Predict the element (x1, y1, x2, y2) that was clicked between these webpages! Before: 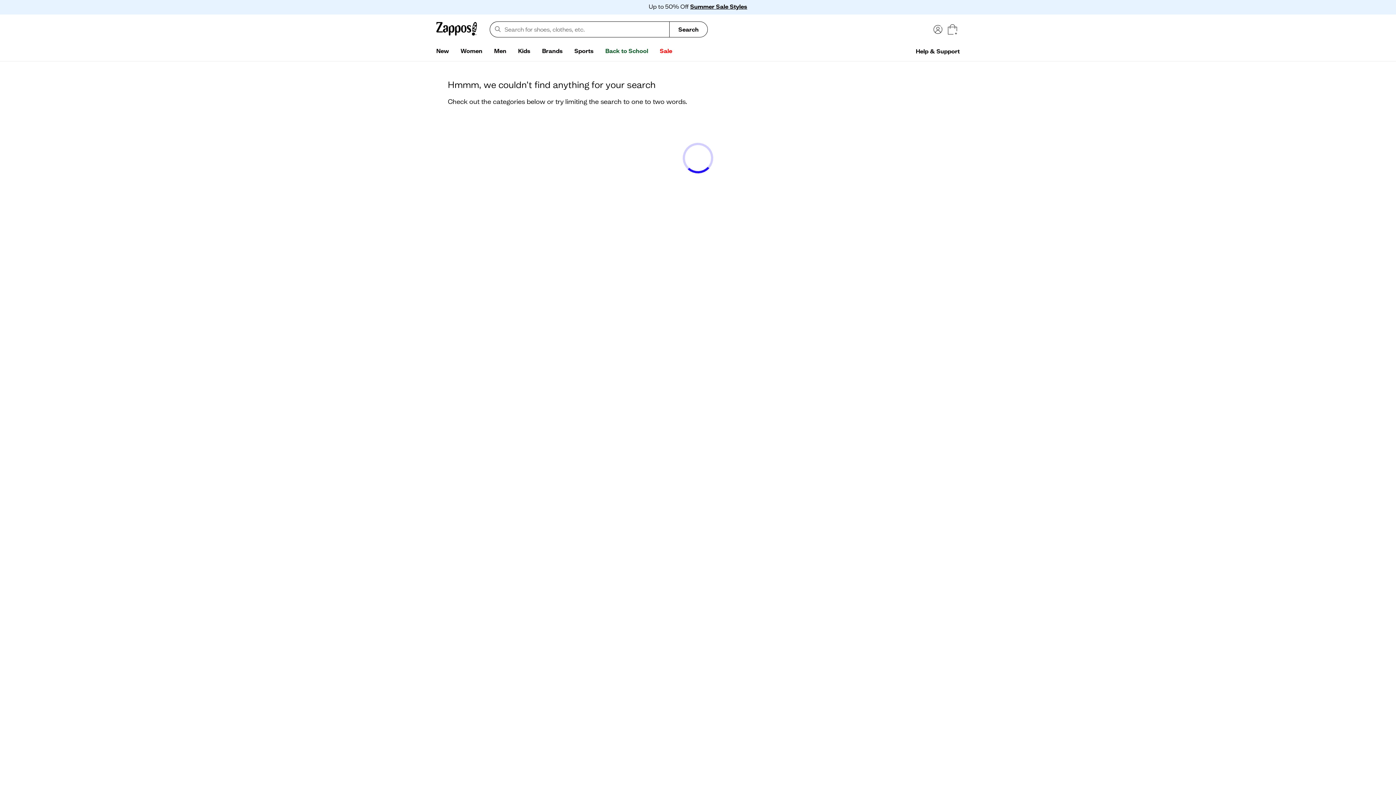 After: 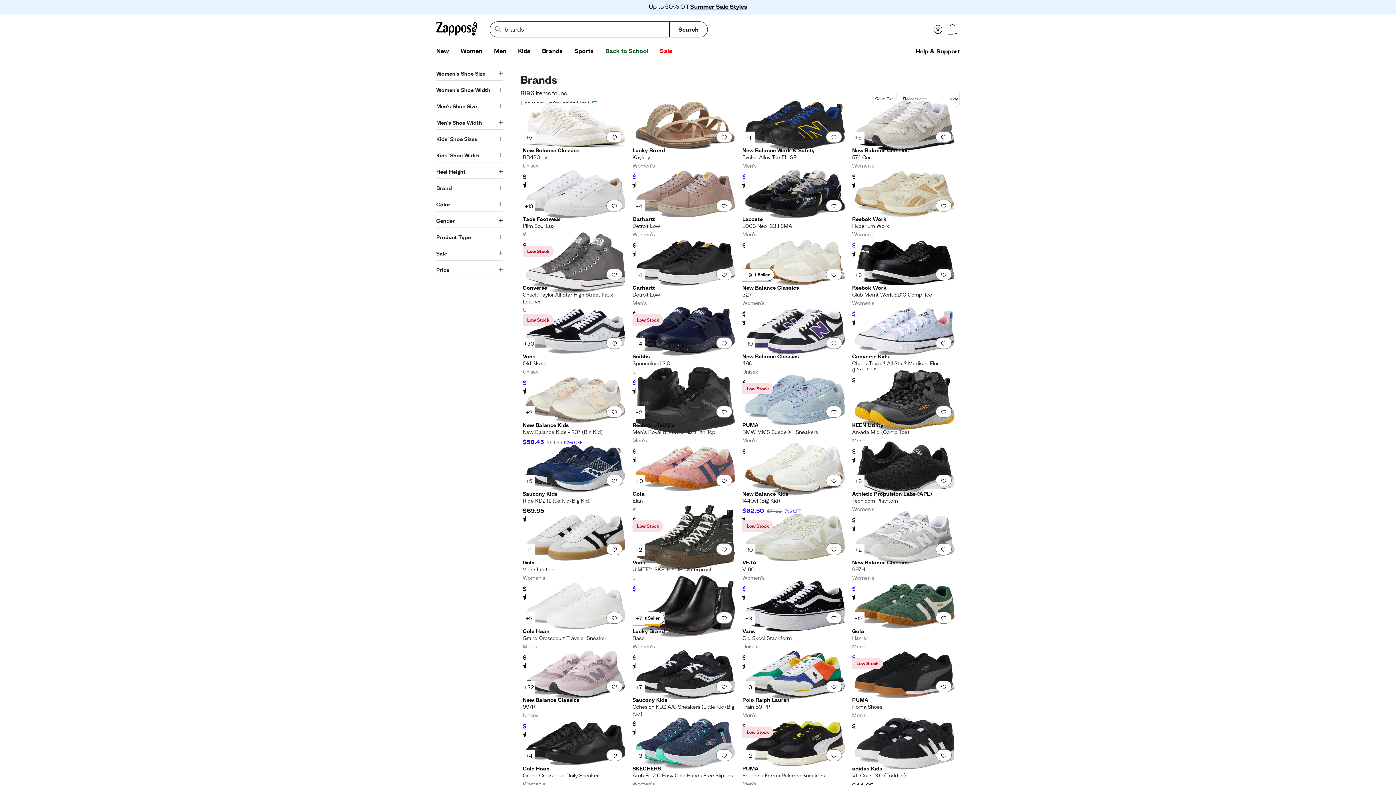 Action: bbox: (536, 44, 568, 58) label: Brands